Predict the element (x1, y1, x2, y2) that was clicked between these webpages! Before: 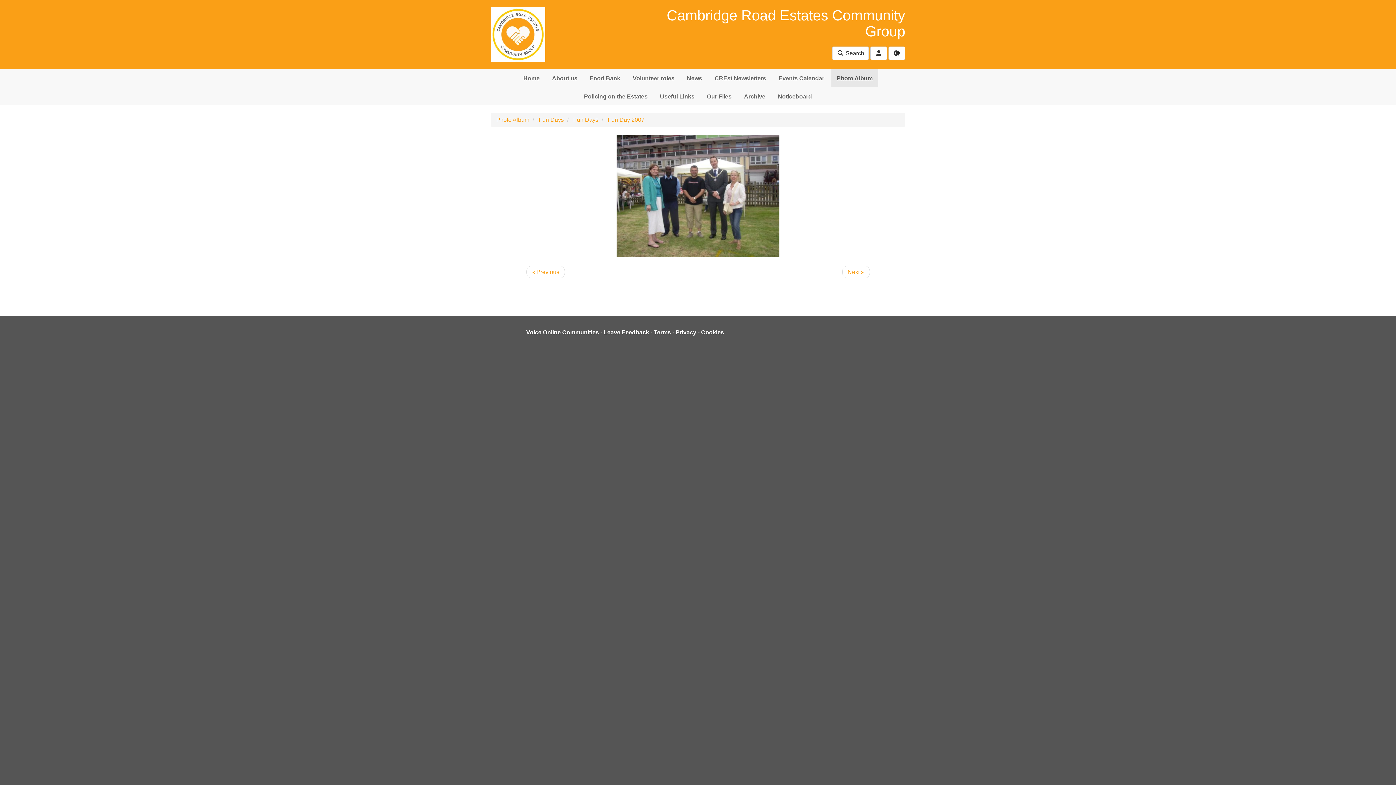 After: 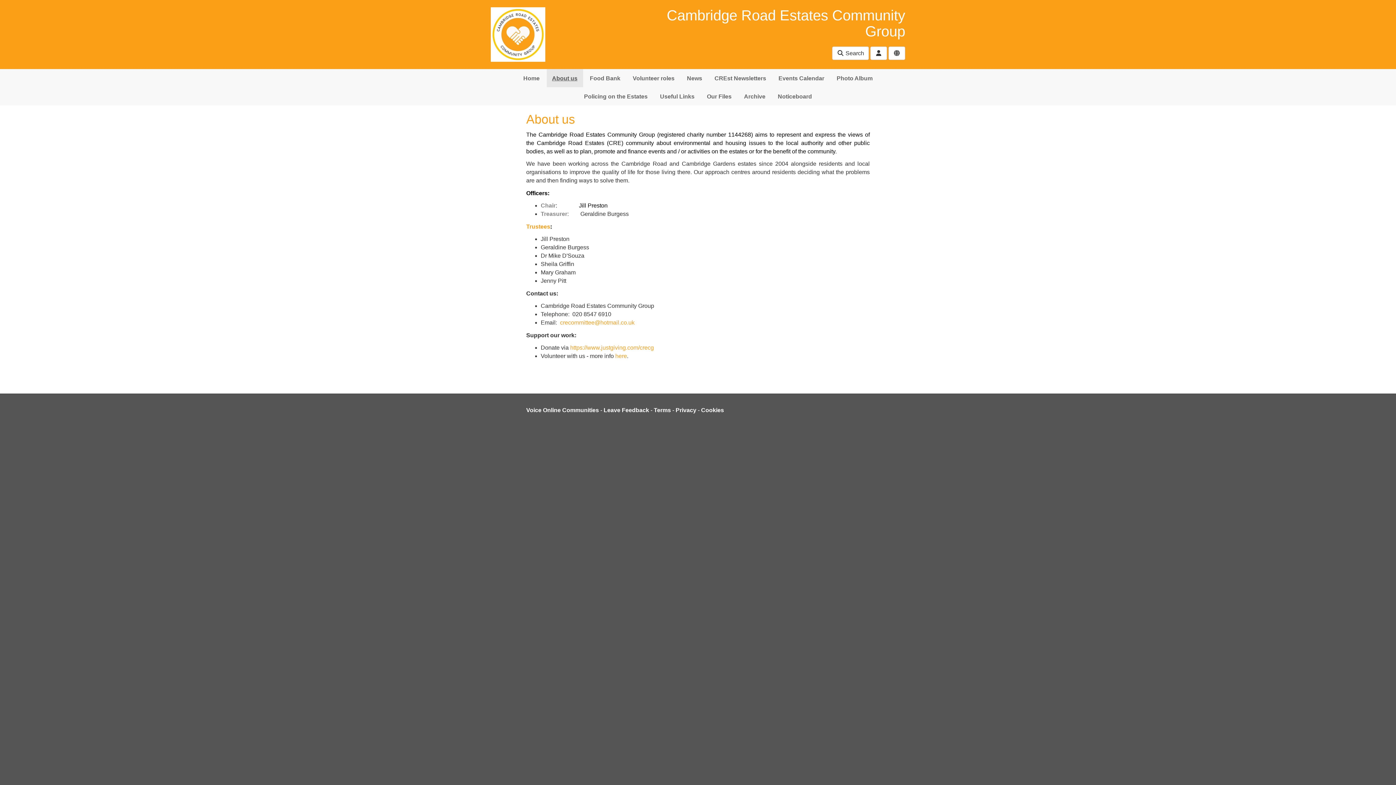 Action: label: About us bbox: (546, 69, 583, 87)